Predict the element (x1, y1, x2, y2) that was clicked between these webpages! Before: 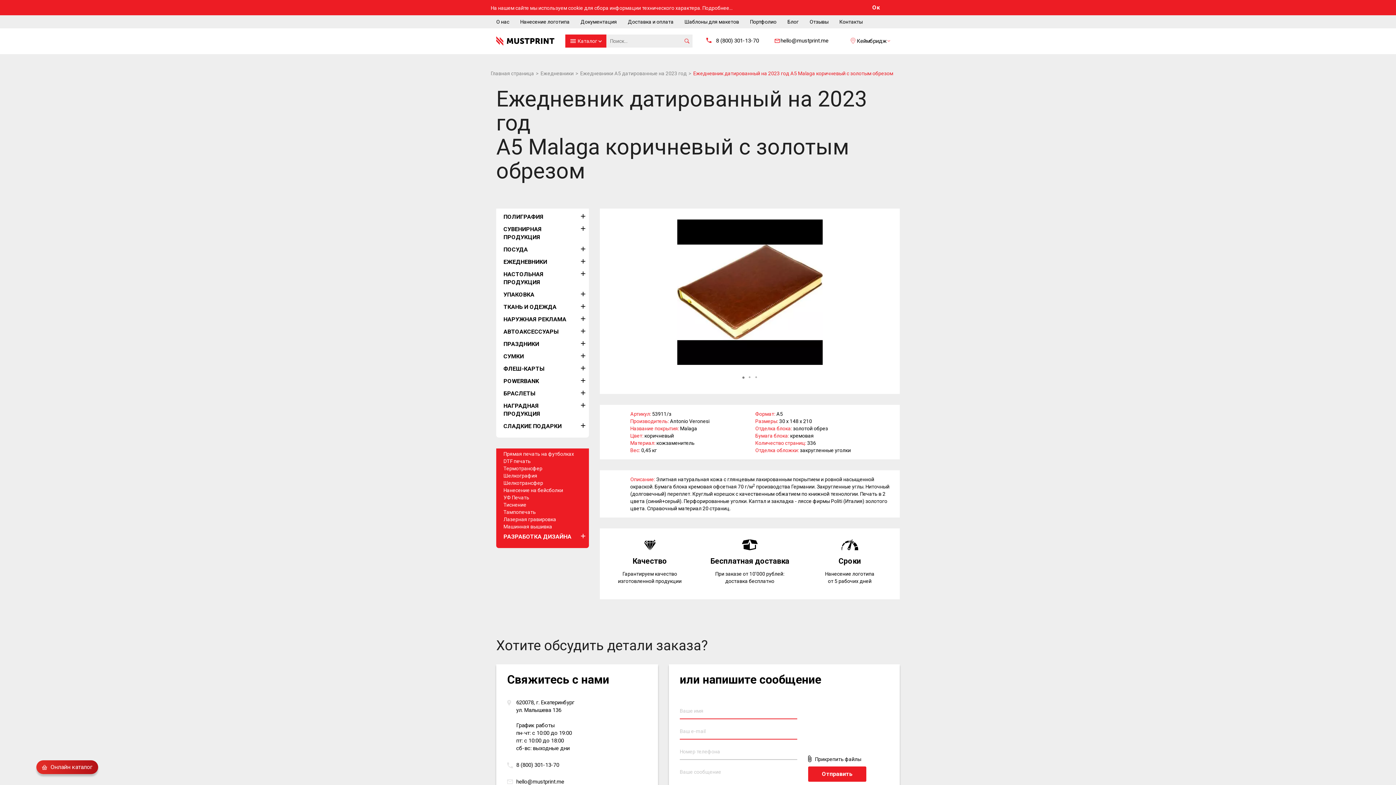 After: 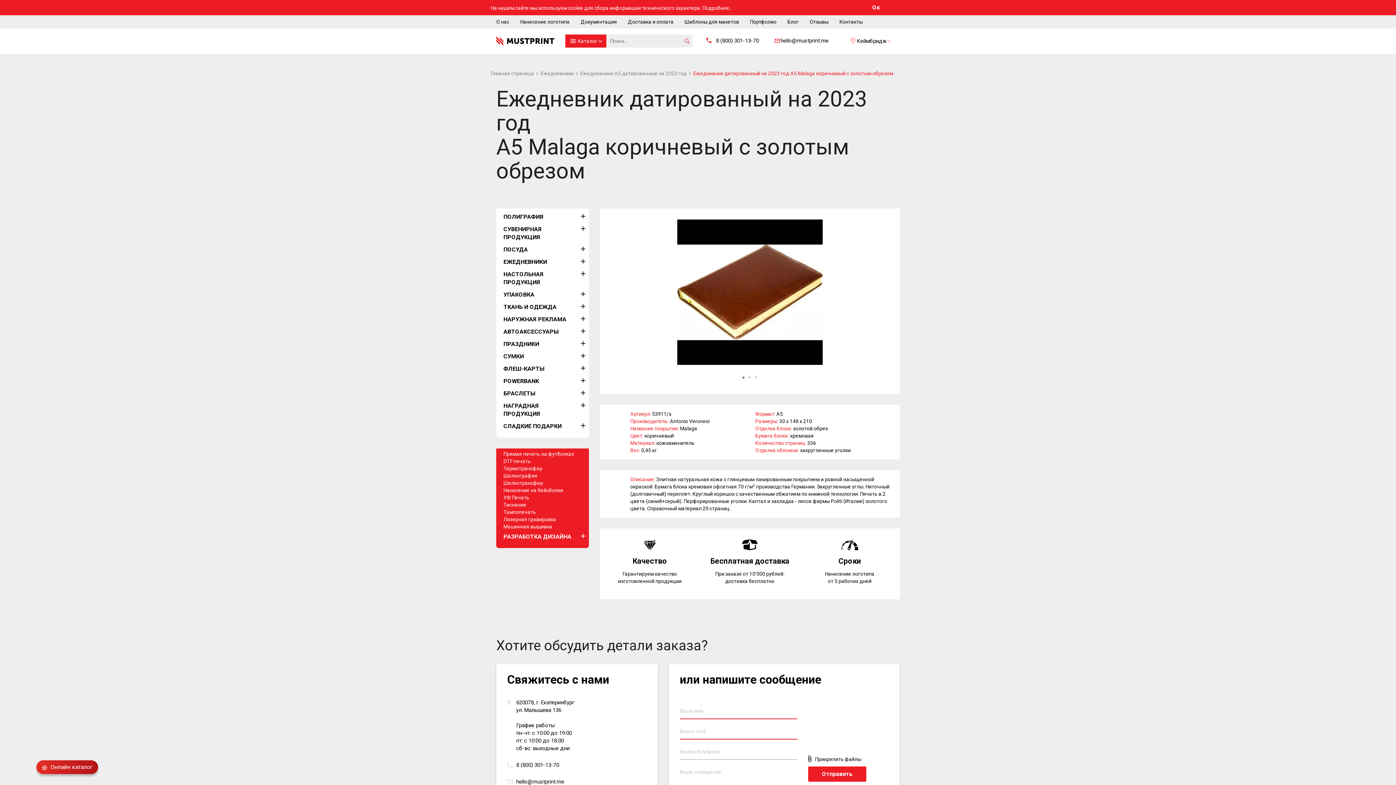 Action: bbox: (740, 372, 746, 383)